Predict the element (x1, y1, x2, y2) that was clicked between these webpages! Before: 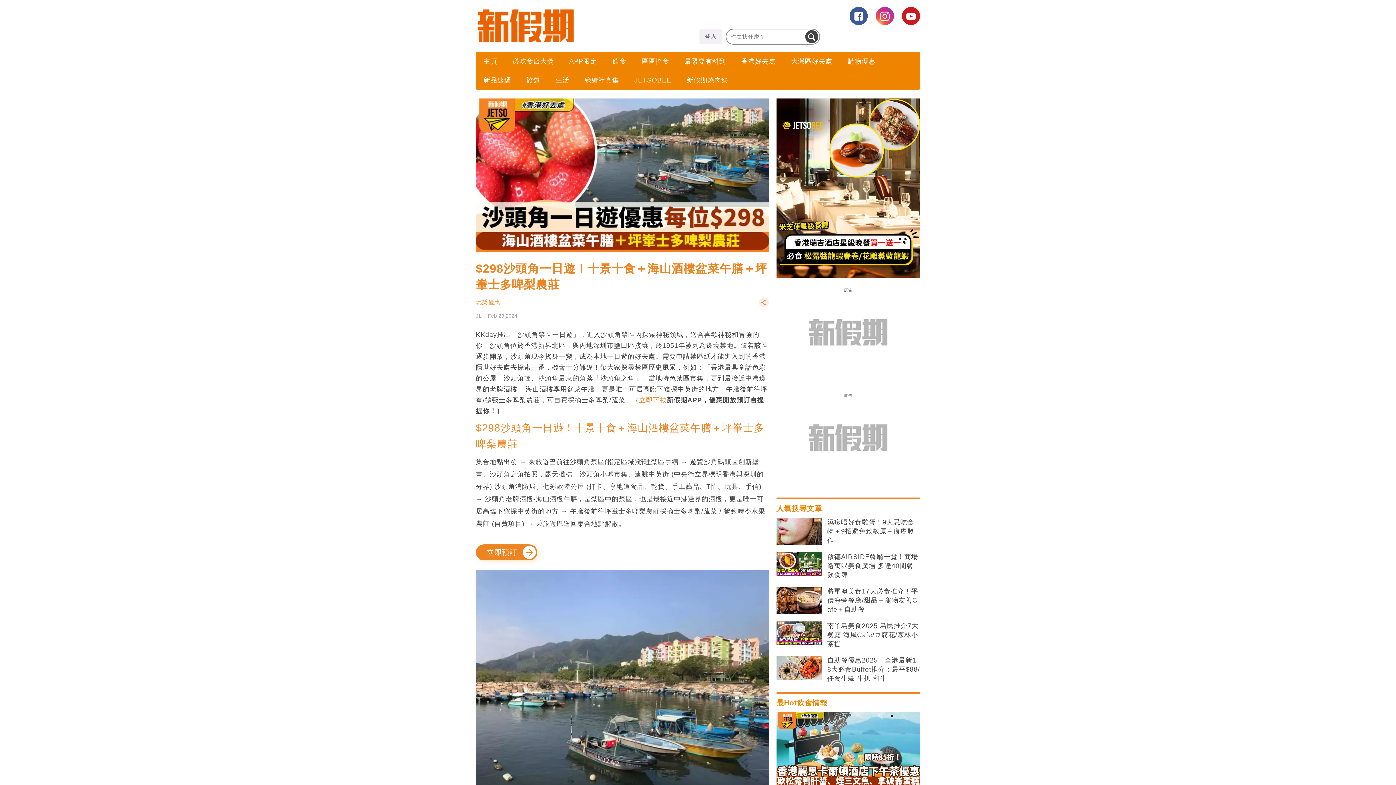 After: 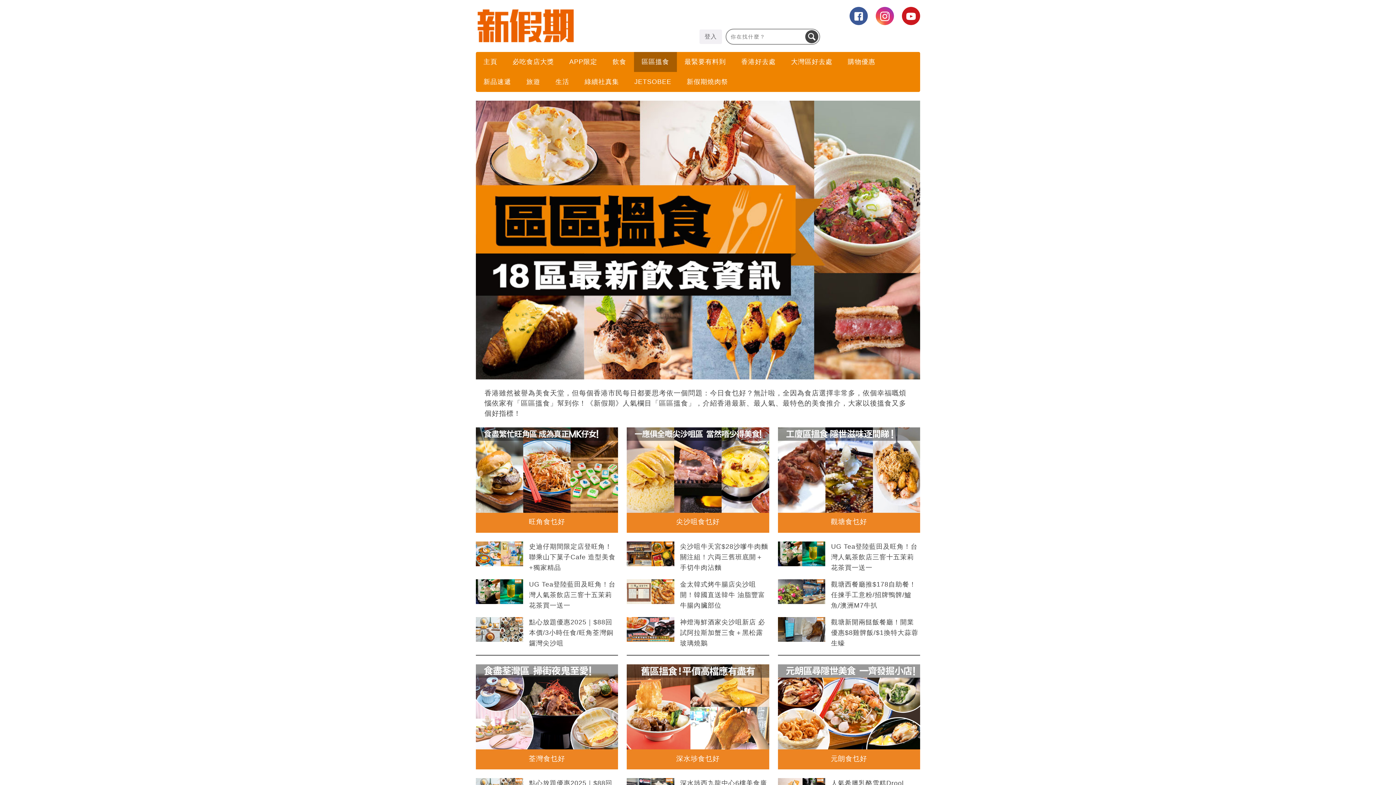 Action: label: 區區搵食 bbox: (634, 53, 677, 69)